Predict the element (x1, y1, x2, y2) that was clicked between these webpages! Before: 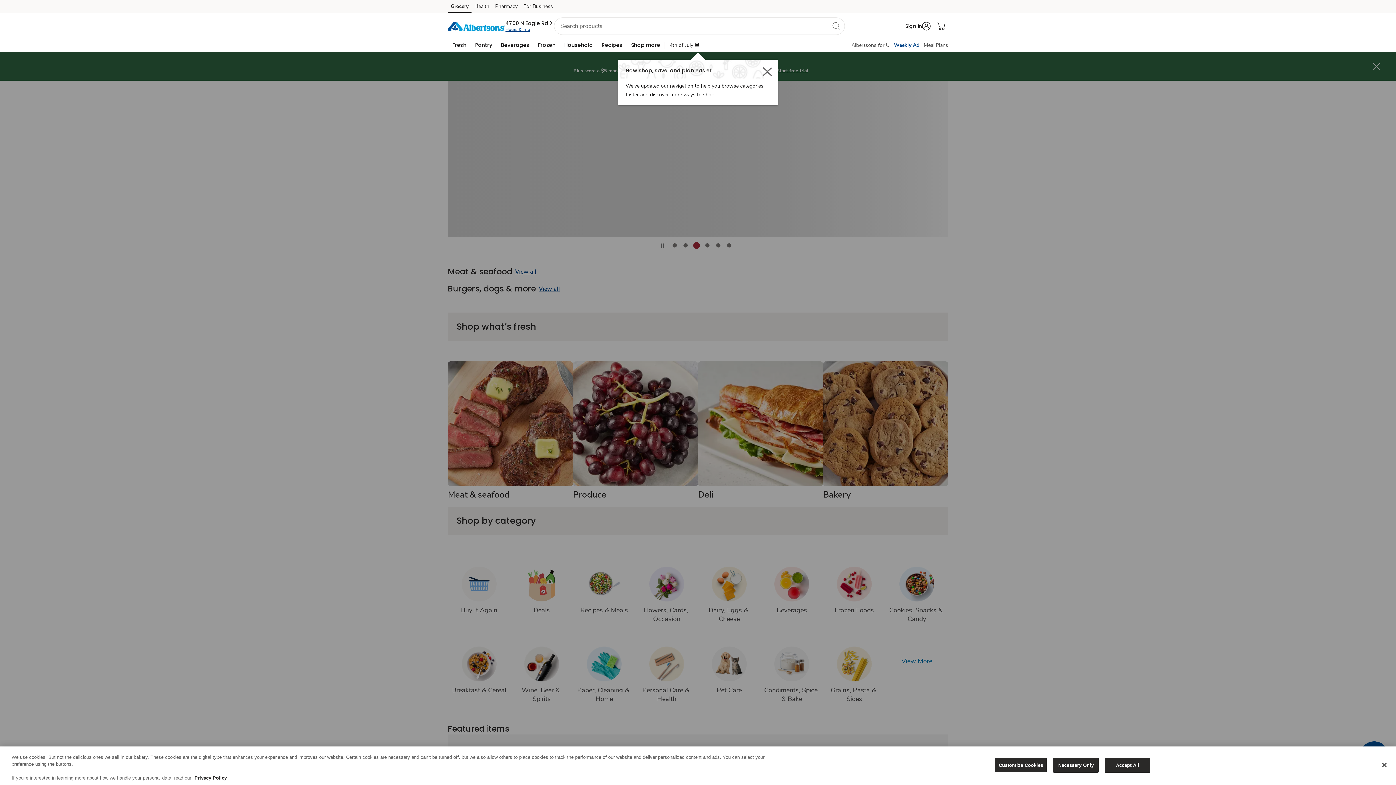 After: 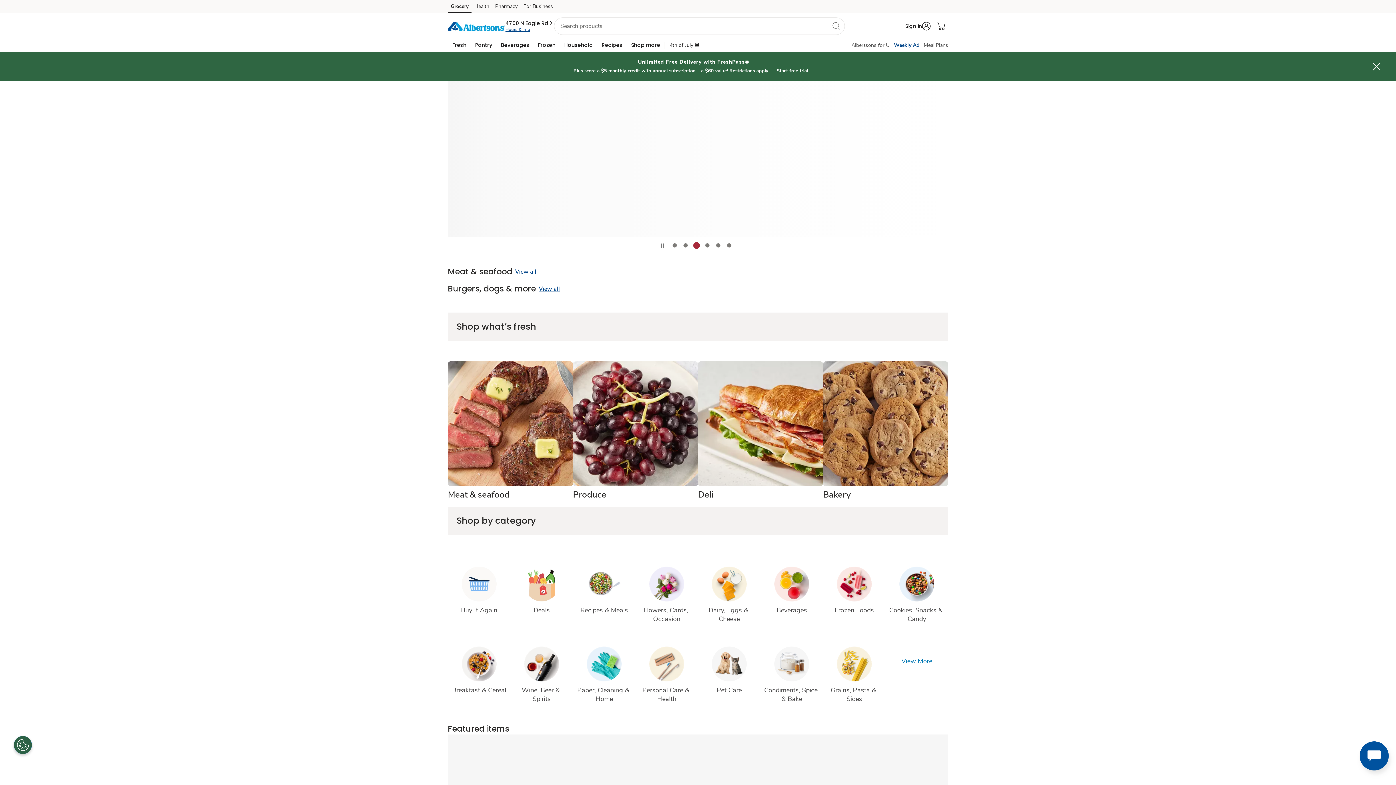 Action: label: Accept All bbox: (1105, 758, 1150, 773)